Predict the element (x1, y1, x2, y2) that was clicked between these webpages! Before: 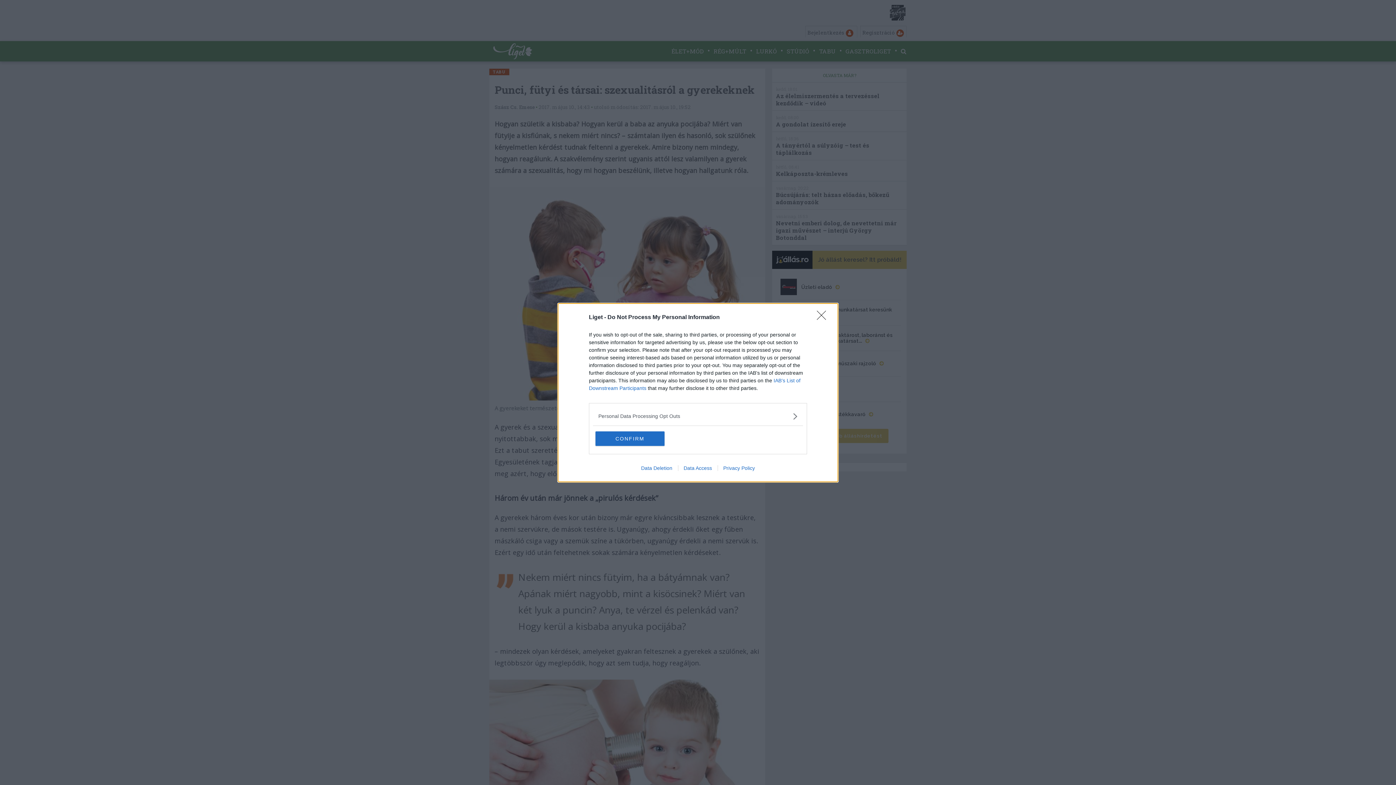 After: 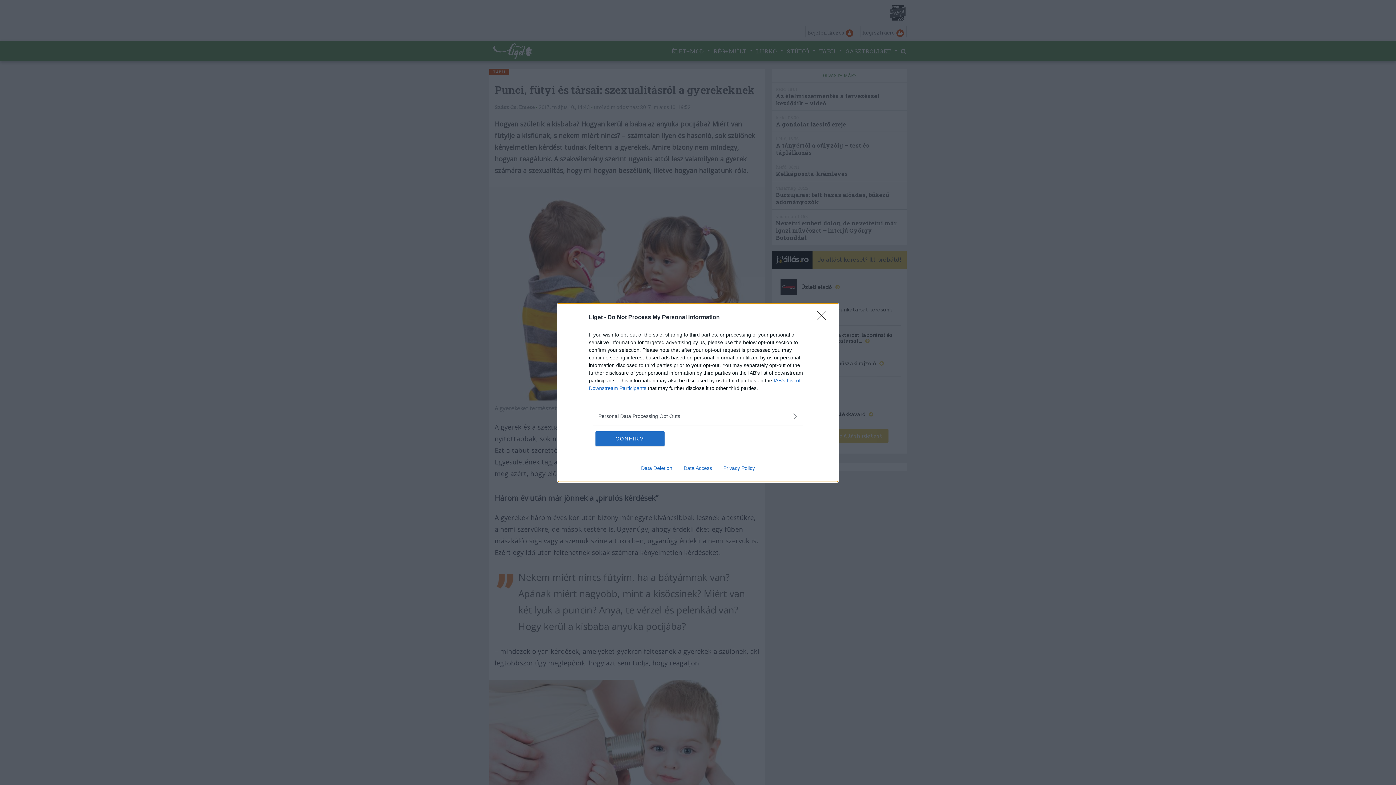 Action: bbox: (635, 465, 678, 471) label: Data Deletion